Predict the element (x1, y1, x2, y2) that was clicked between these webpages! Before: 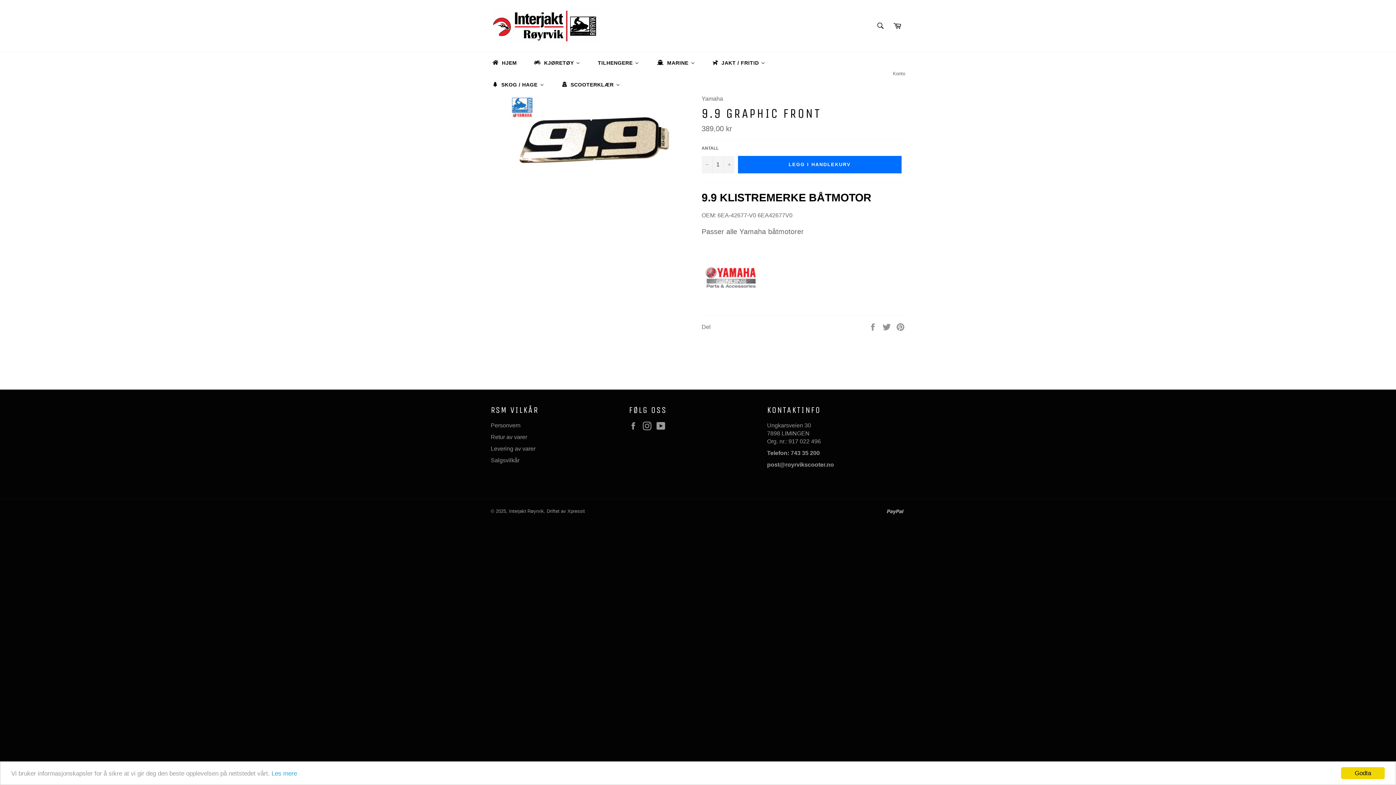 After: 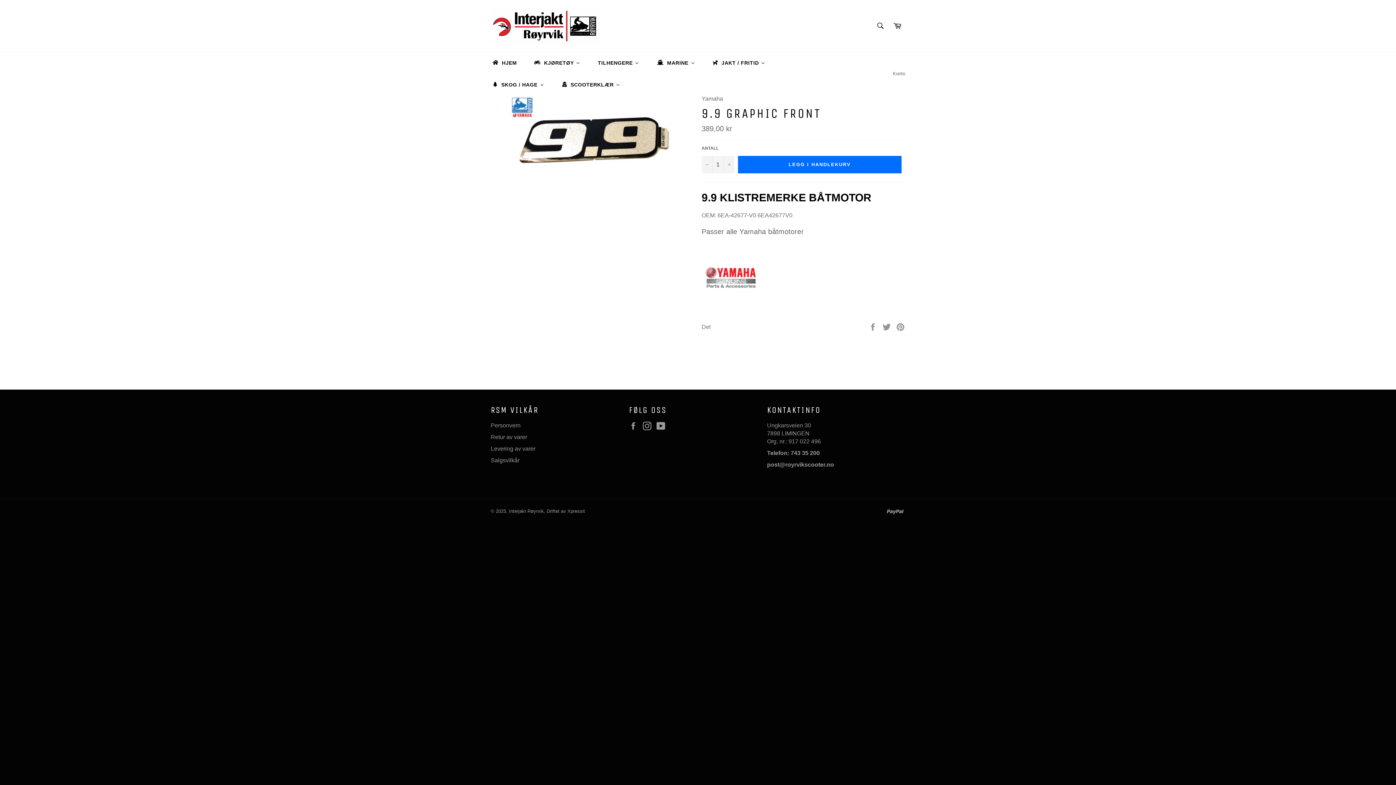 Action: label: Godta bbox: (1341, 767, 1385, 779)